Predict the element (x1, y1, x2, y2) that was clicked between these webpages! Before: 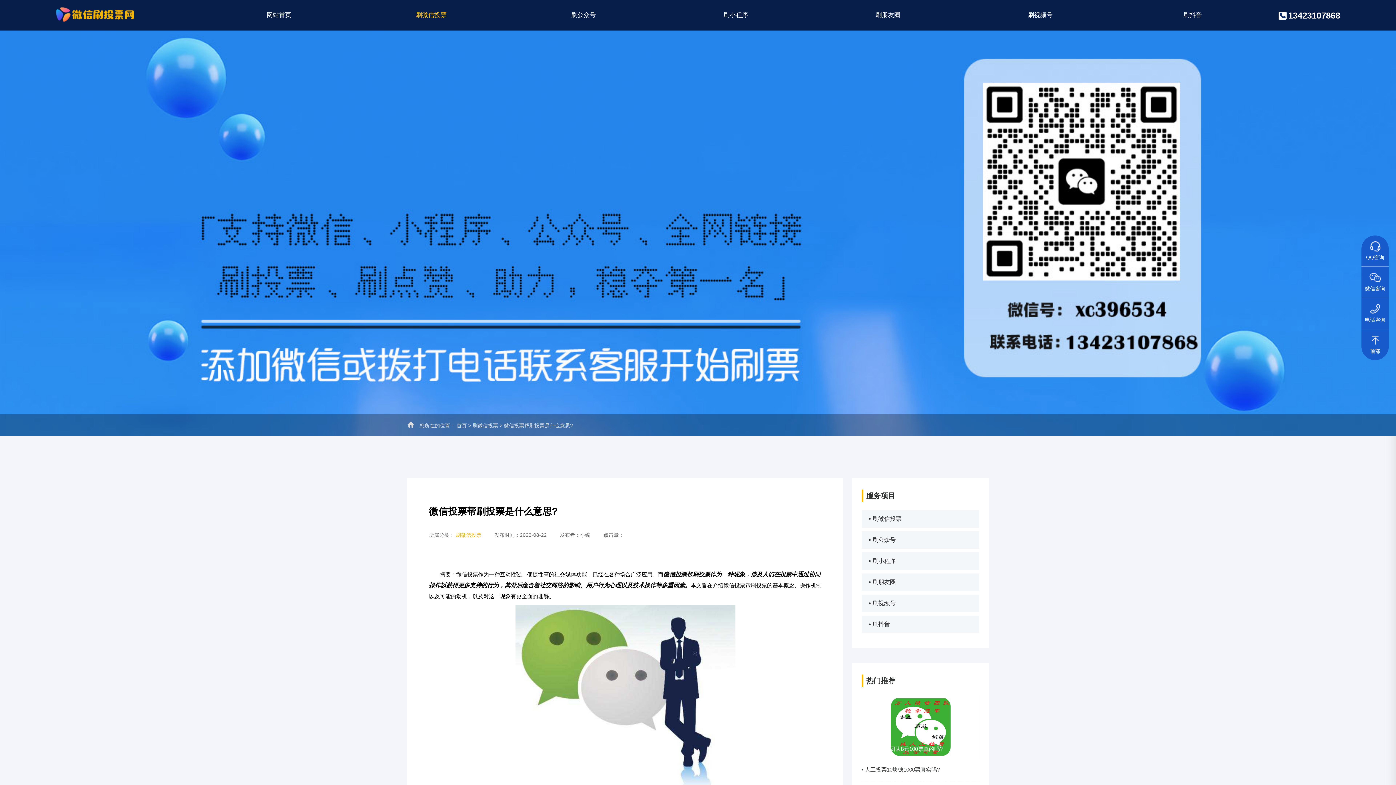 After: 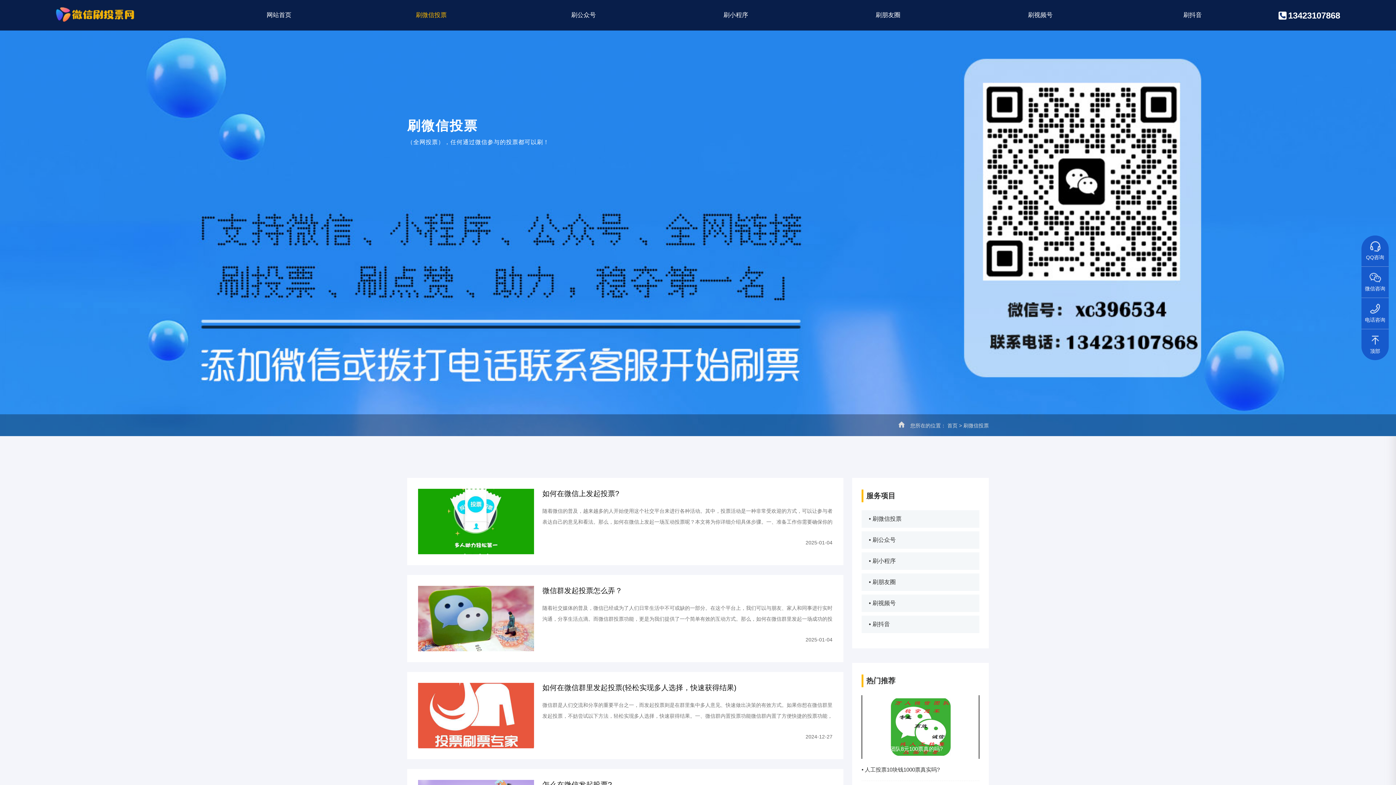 Action: label: 刷微信投票 bbox: (357, 0, 504, 30)